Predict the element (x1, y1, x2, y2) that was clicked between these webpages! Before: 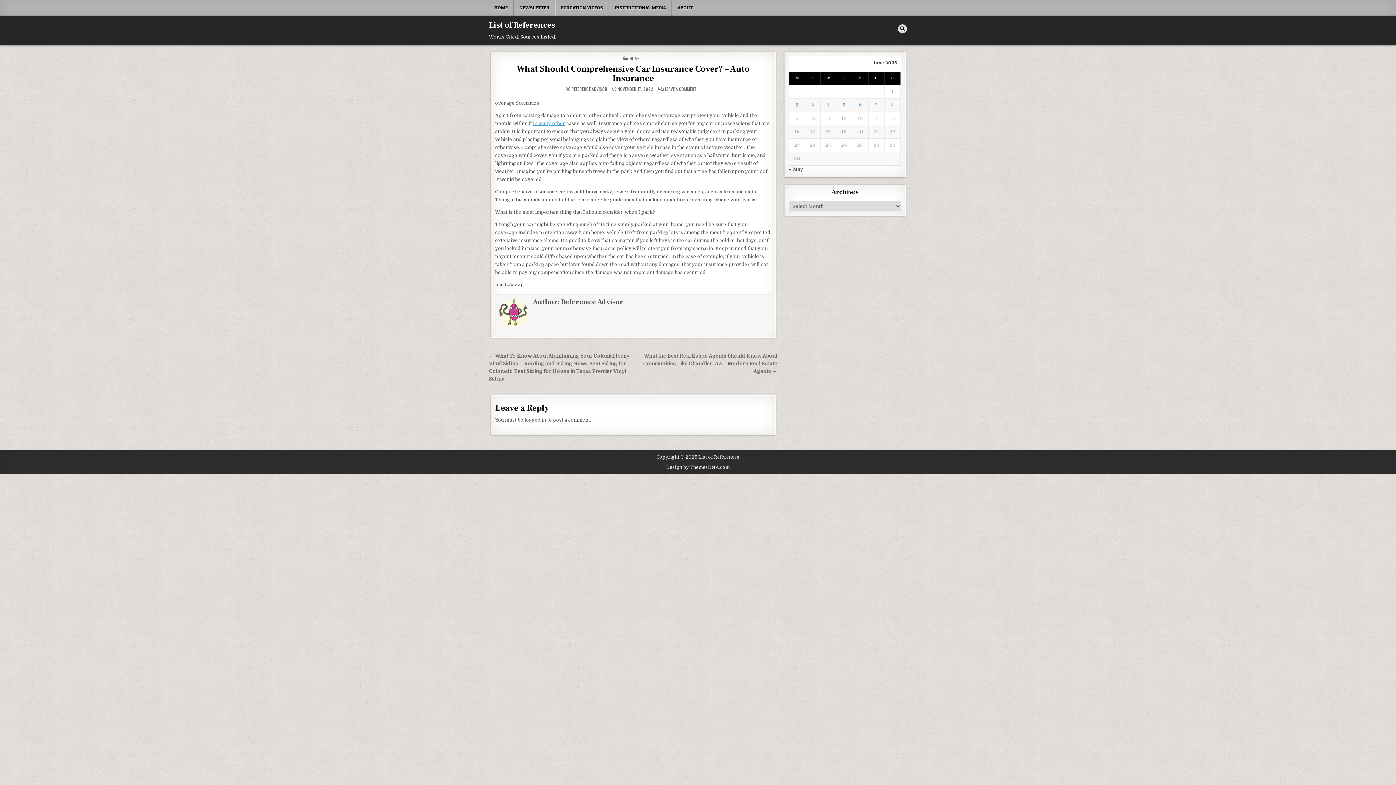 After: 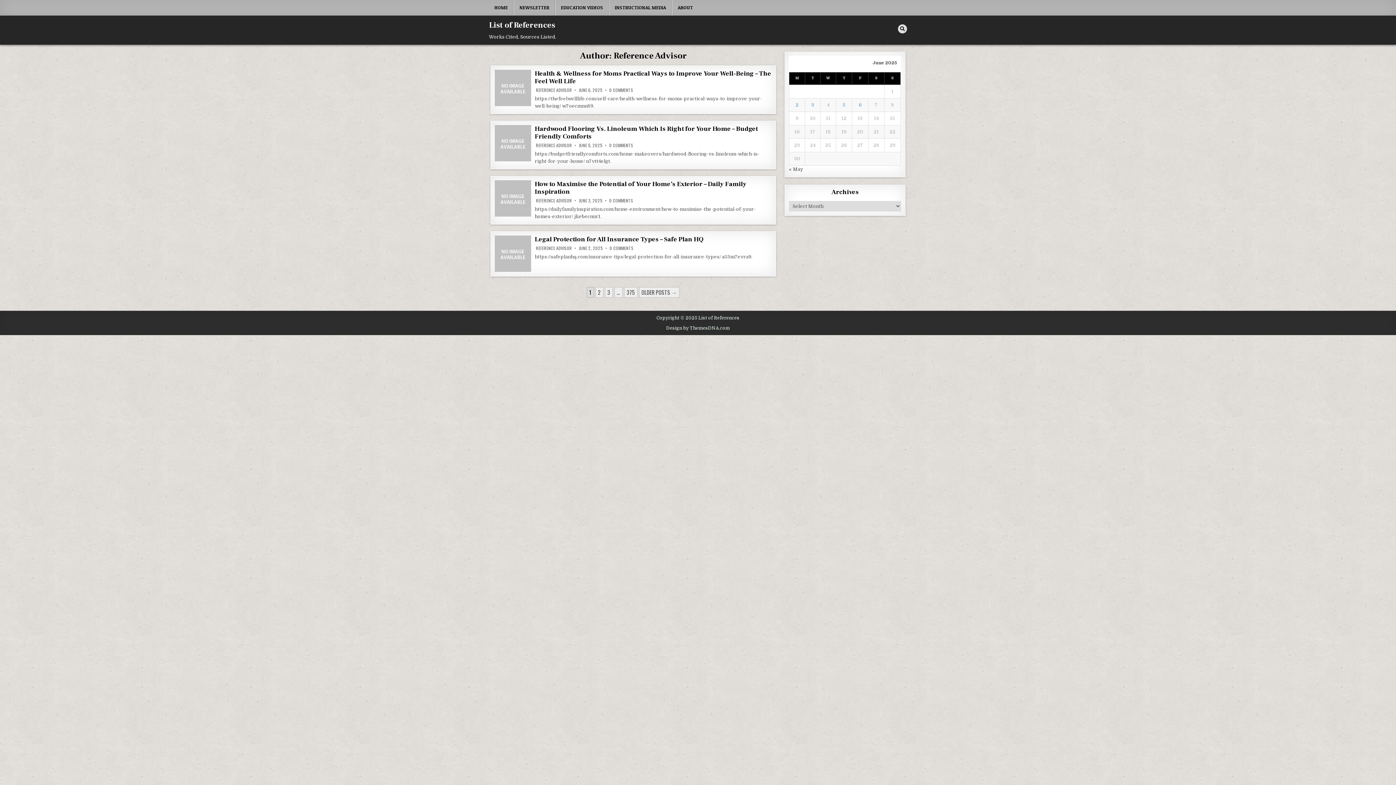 Action: bbox: (571, 86, 607, 91) label: REFERENCE ADVISOR